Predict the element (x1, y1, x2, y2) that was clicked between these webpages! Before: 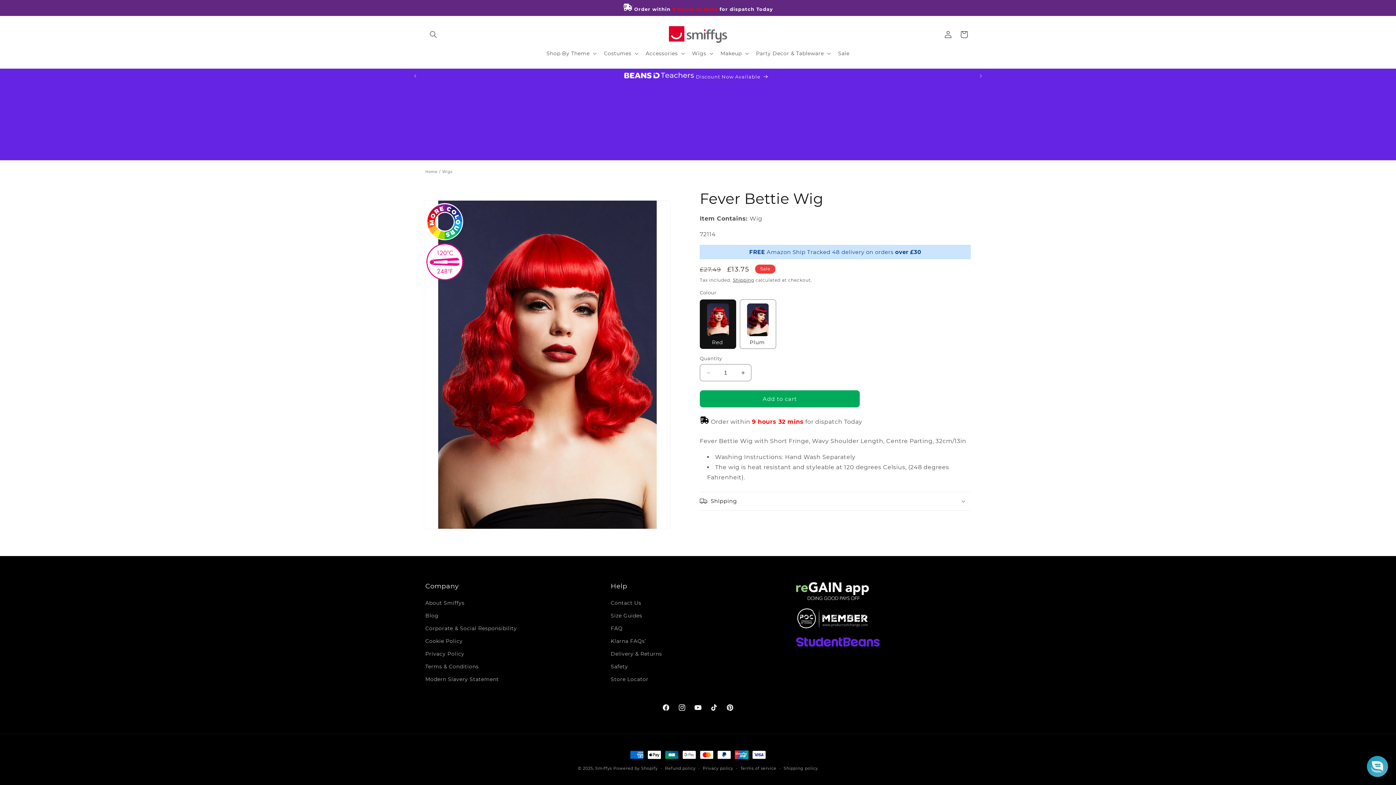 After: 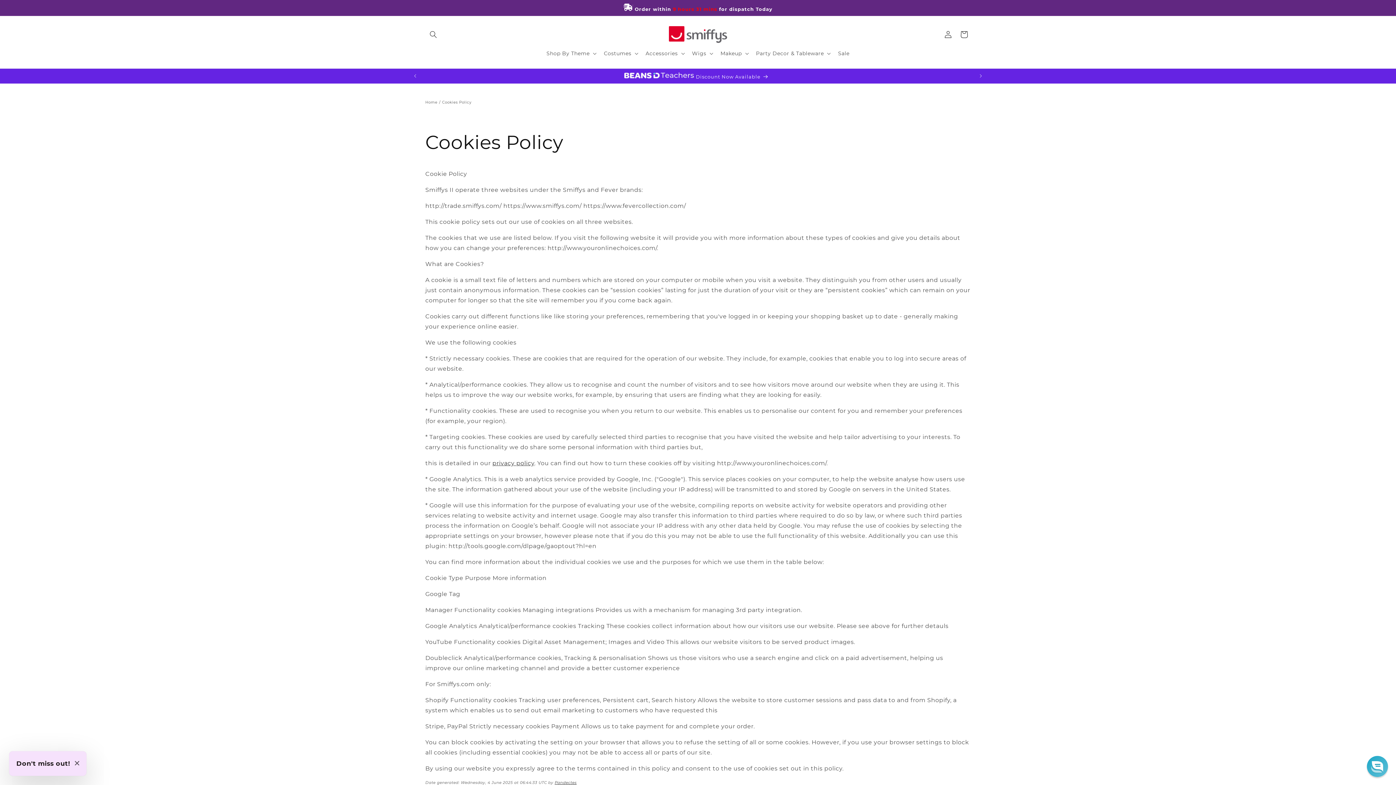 Action: label: Cookie Policy bbox: (425, 635, 462, 648)